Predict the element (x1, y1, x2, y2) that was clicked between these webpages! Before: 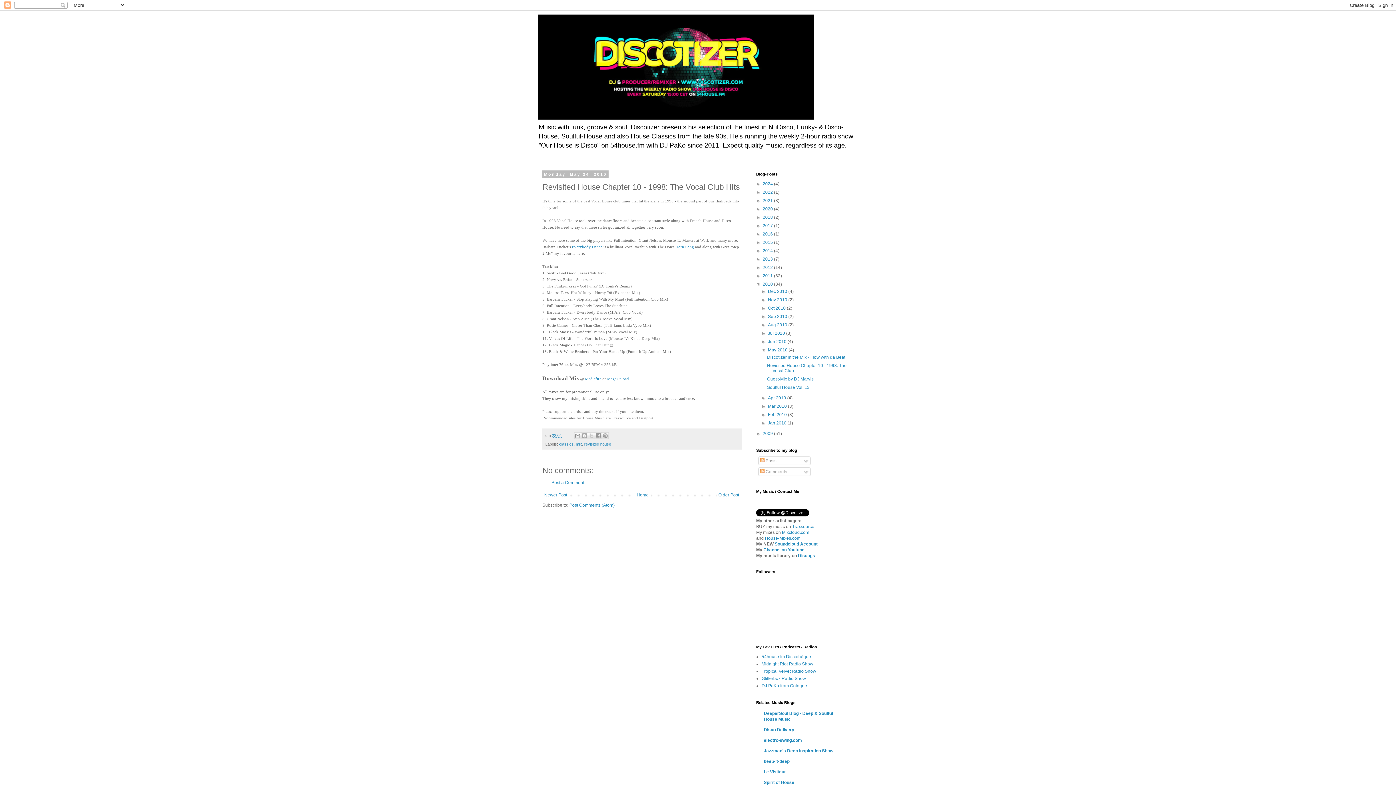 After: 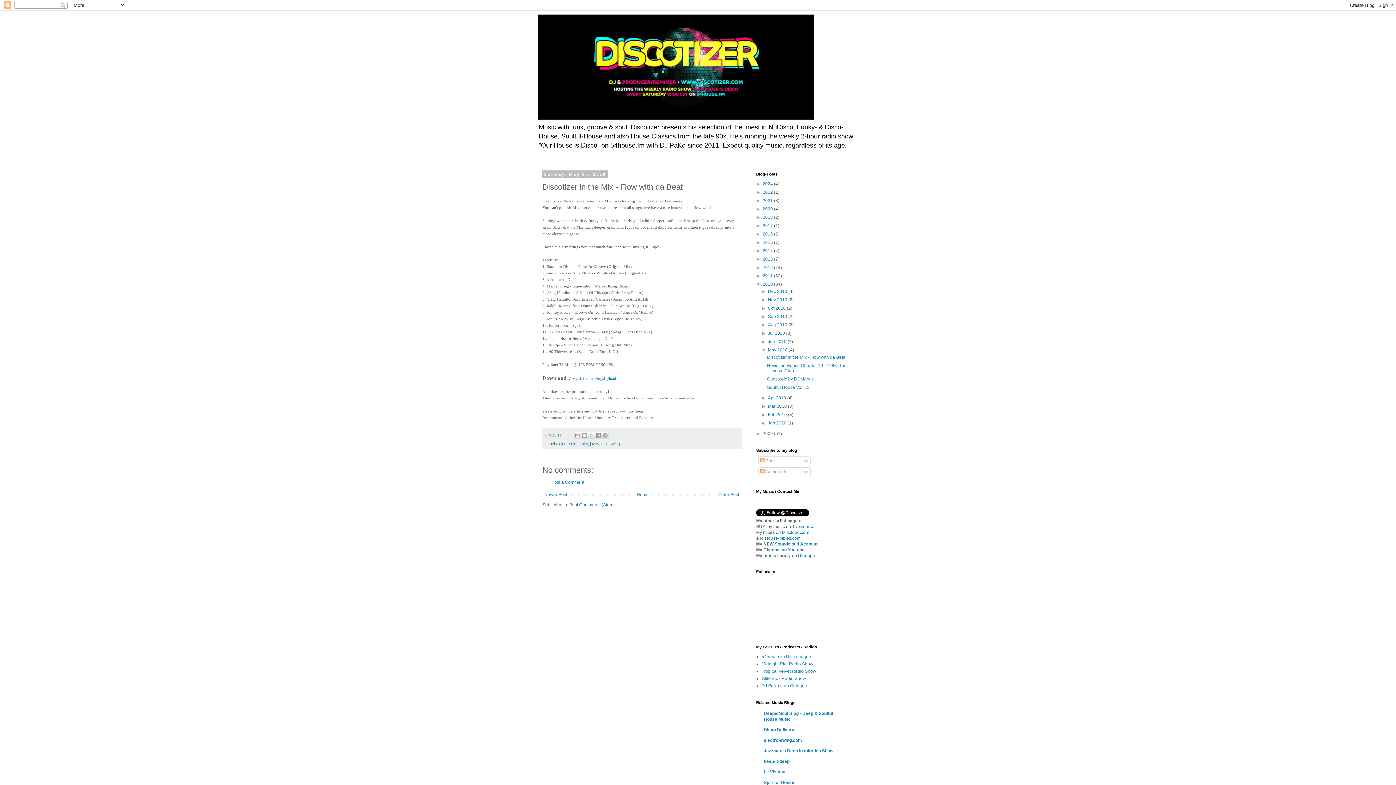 Action: bbox: (767, 354, 845, 360) label: Discotizer in the Mix - Flow with da Beat